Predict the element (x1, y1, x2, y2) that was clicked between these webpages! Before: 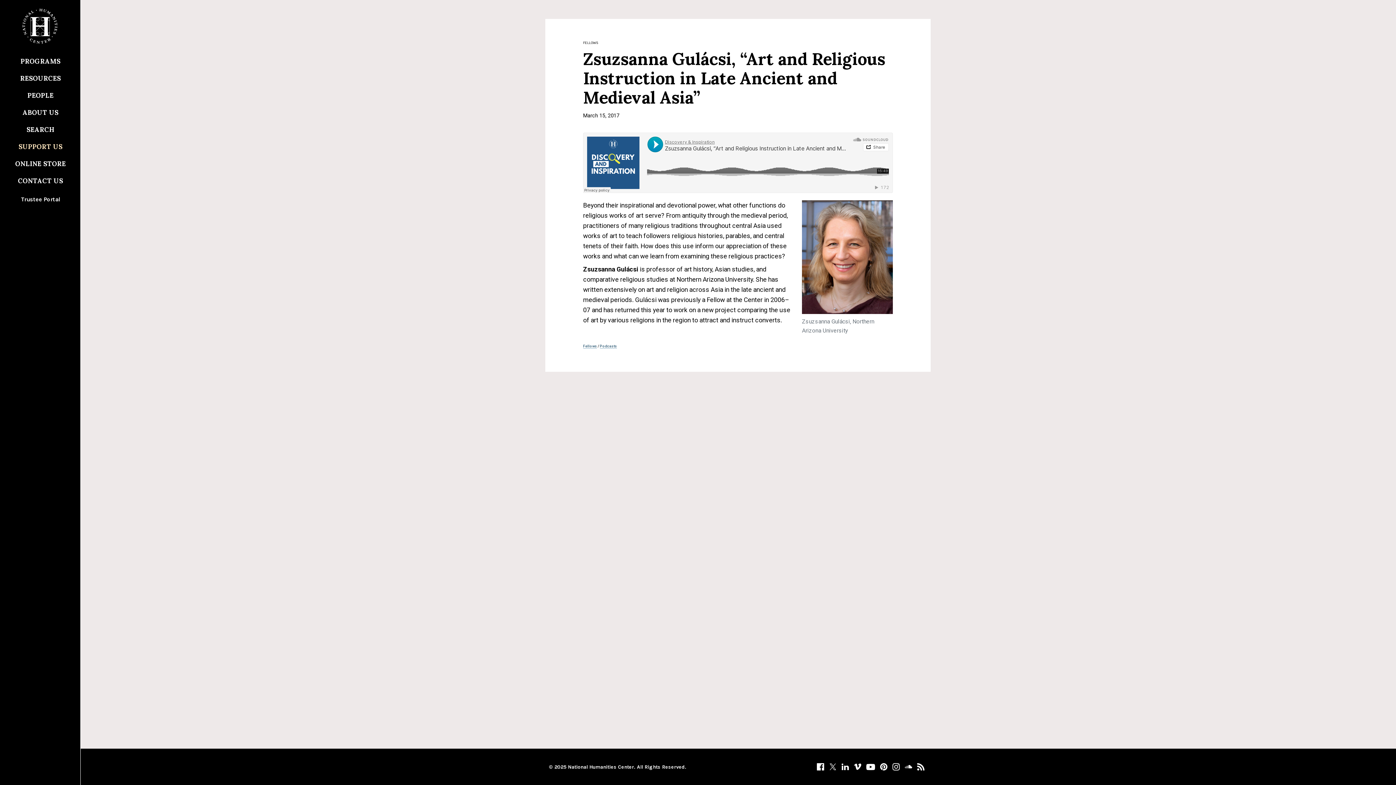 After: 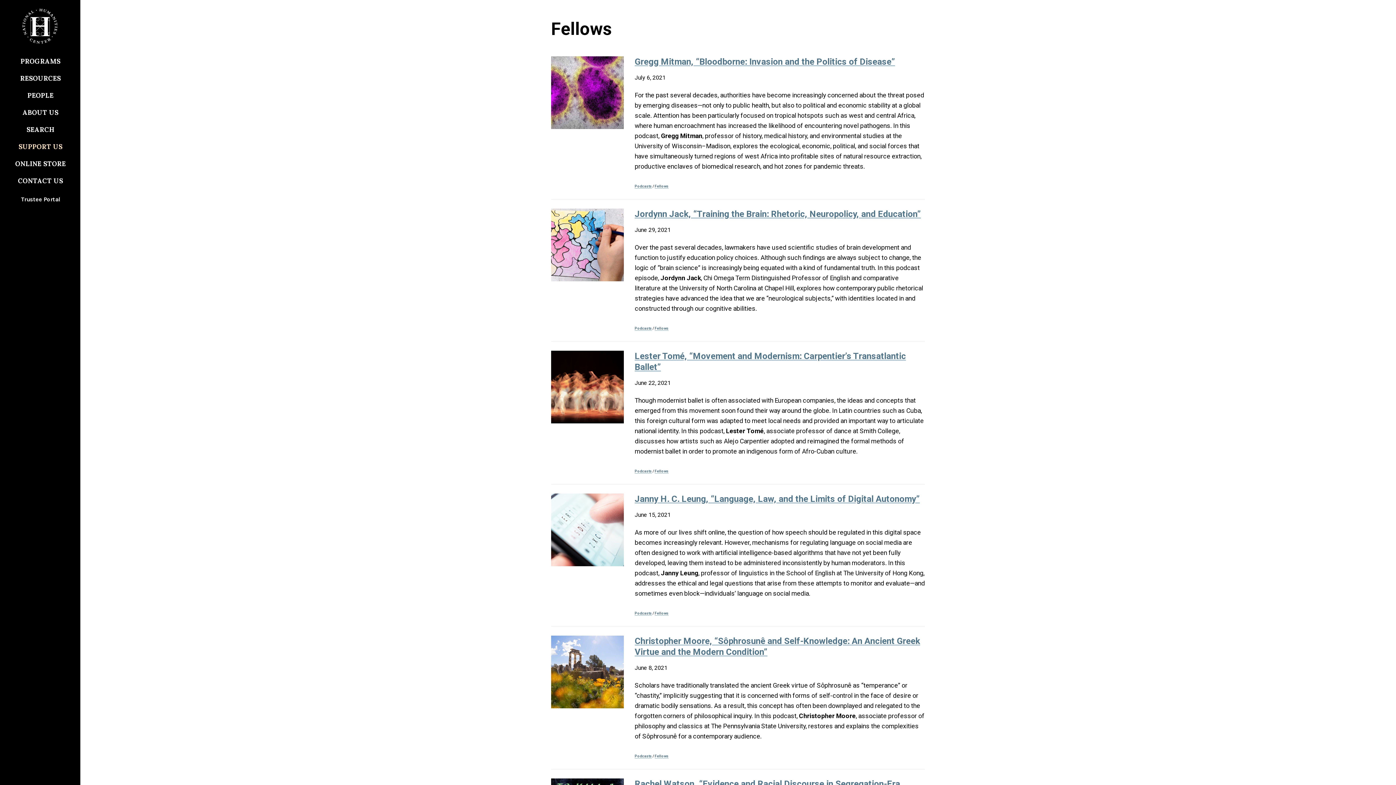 Action: bbox: (583, 344, 597, 348) label: Fellows